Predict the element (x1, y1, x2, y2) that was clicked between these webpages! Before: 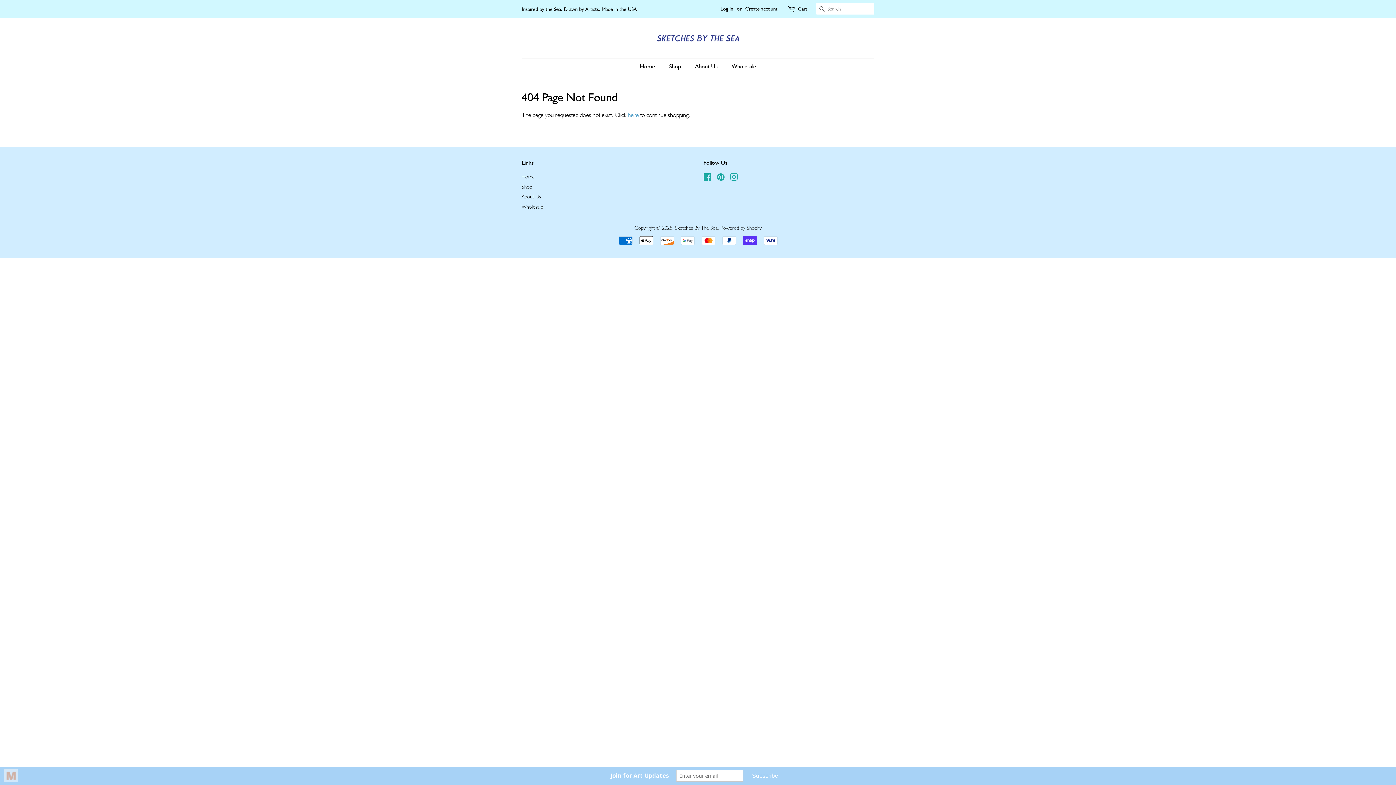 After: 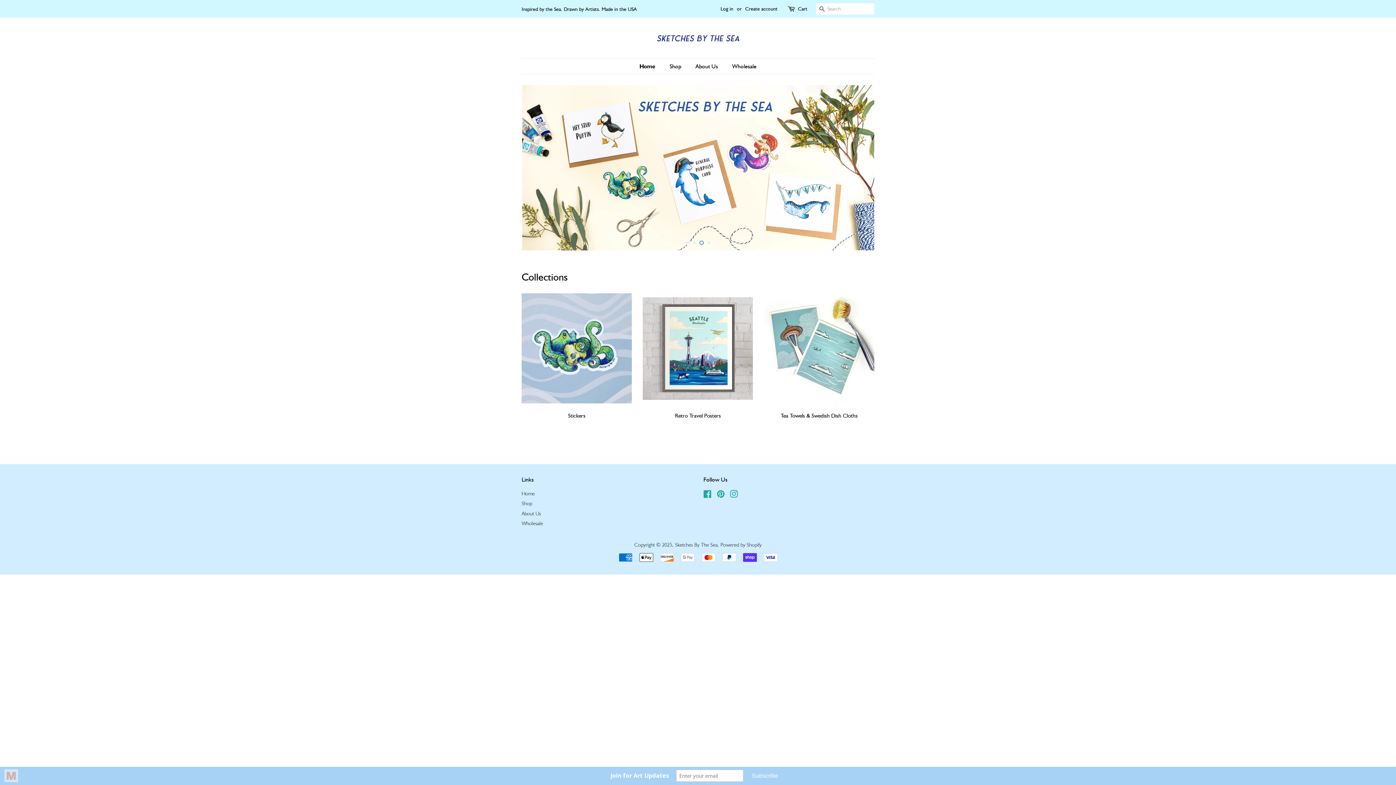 Action: bbox: (521, 173, 534, 180) label: Home